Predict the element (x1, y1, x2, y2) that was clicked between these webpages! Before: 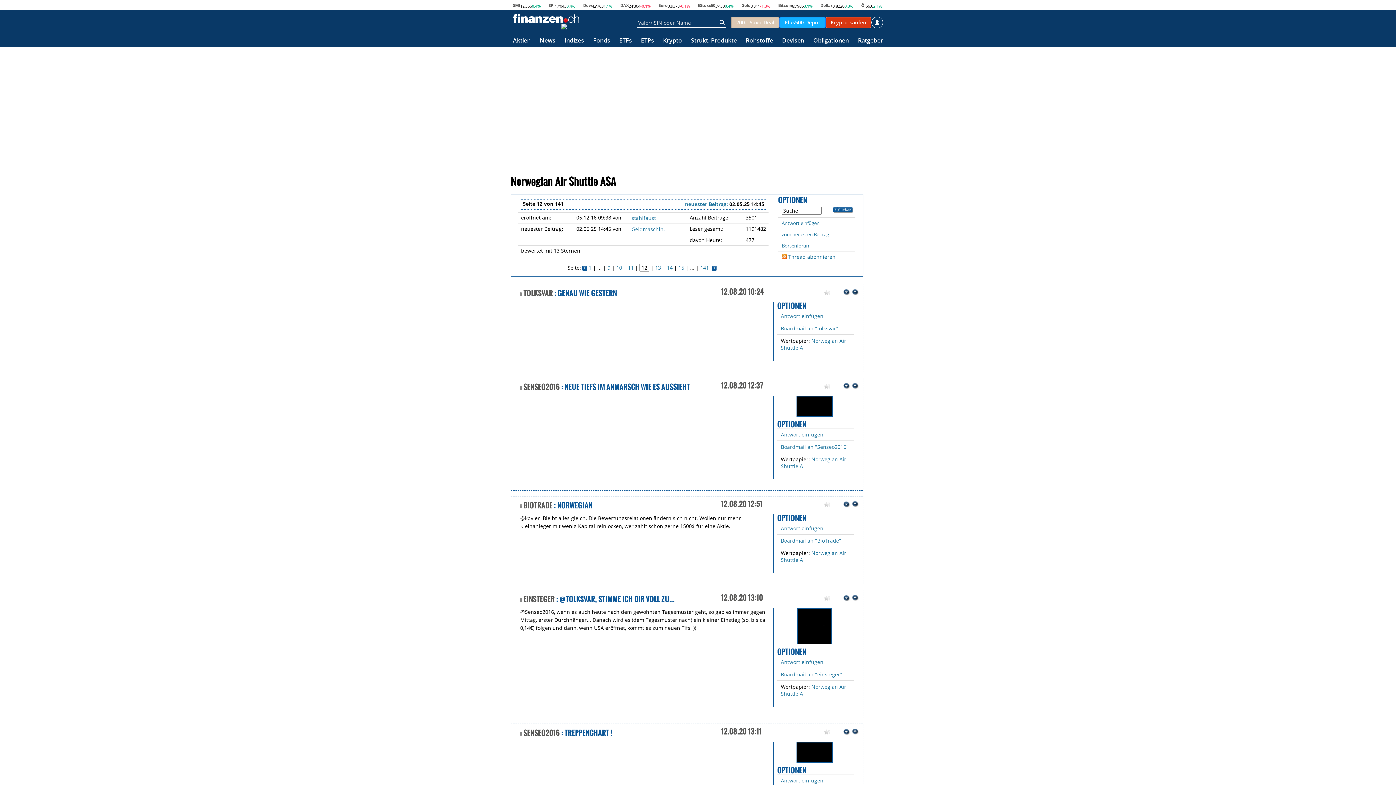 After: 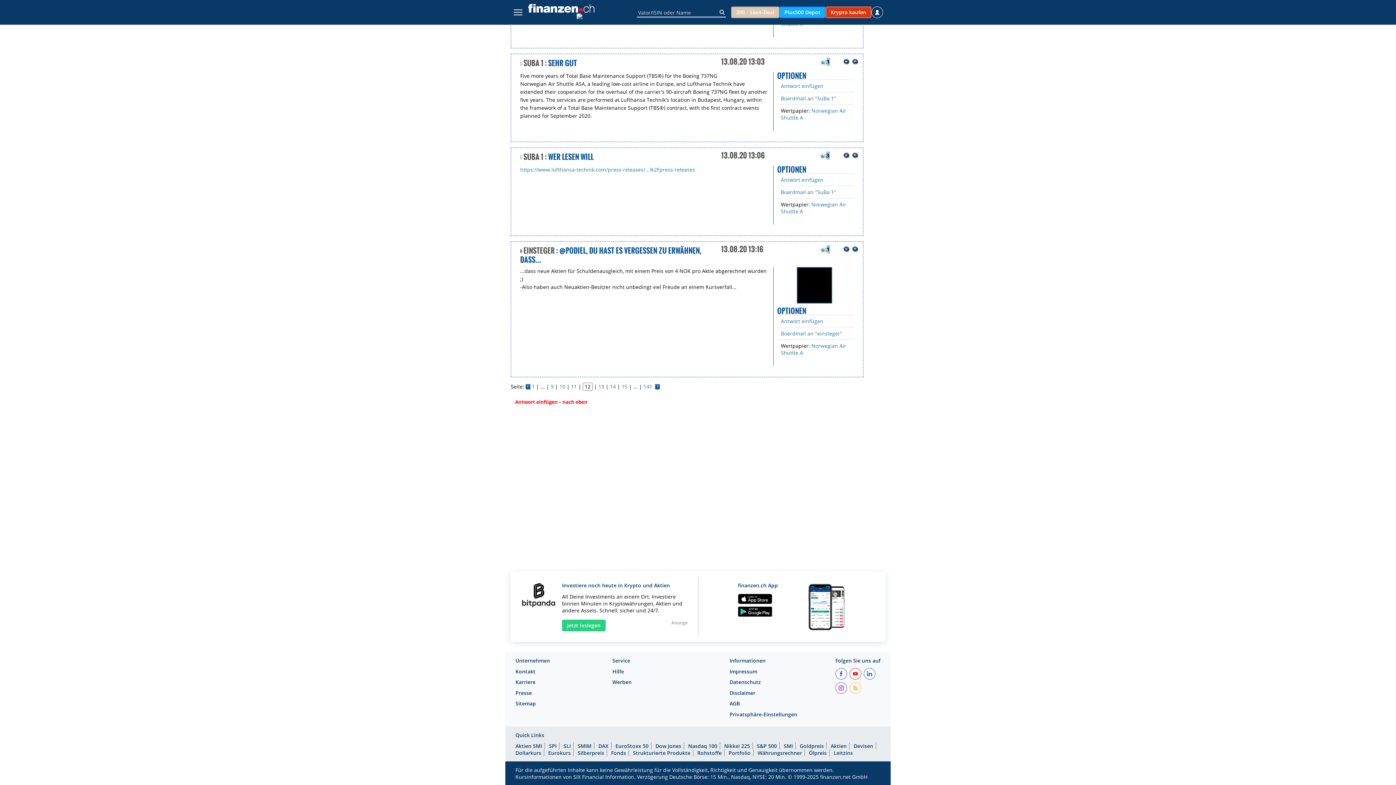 Action: bbox: (843, 728, 850, 735)